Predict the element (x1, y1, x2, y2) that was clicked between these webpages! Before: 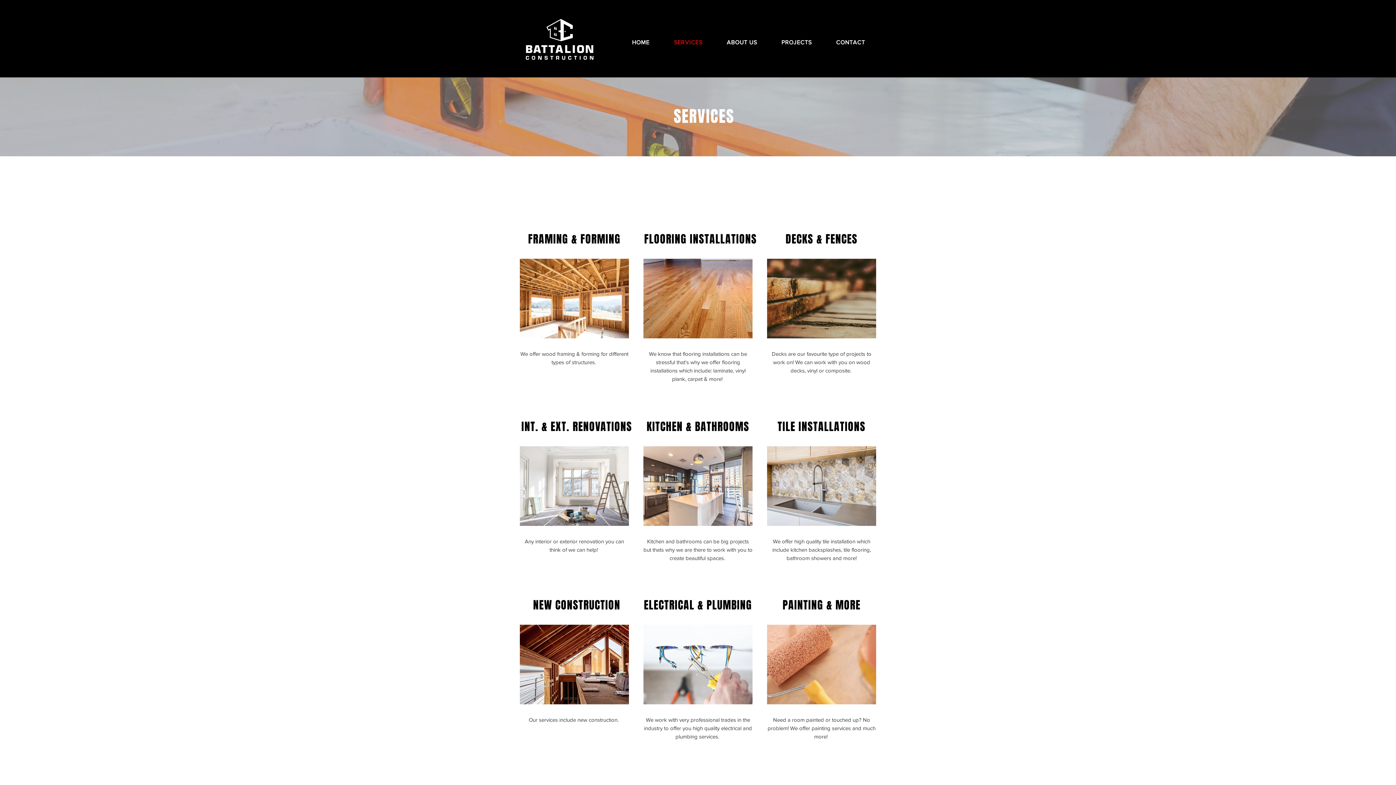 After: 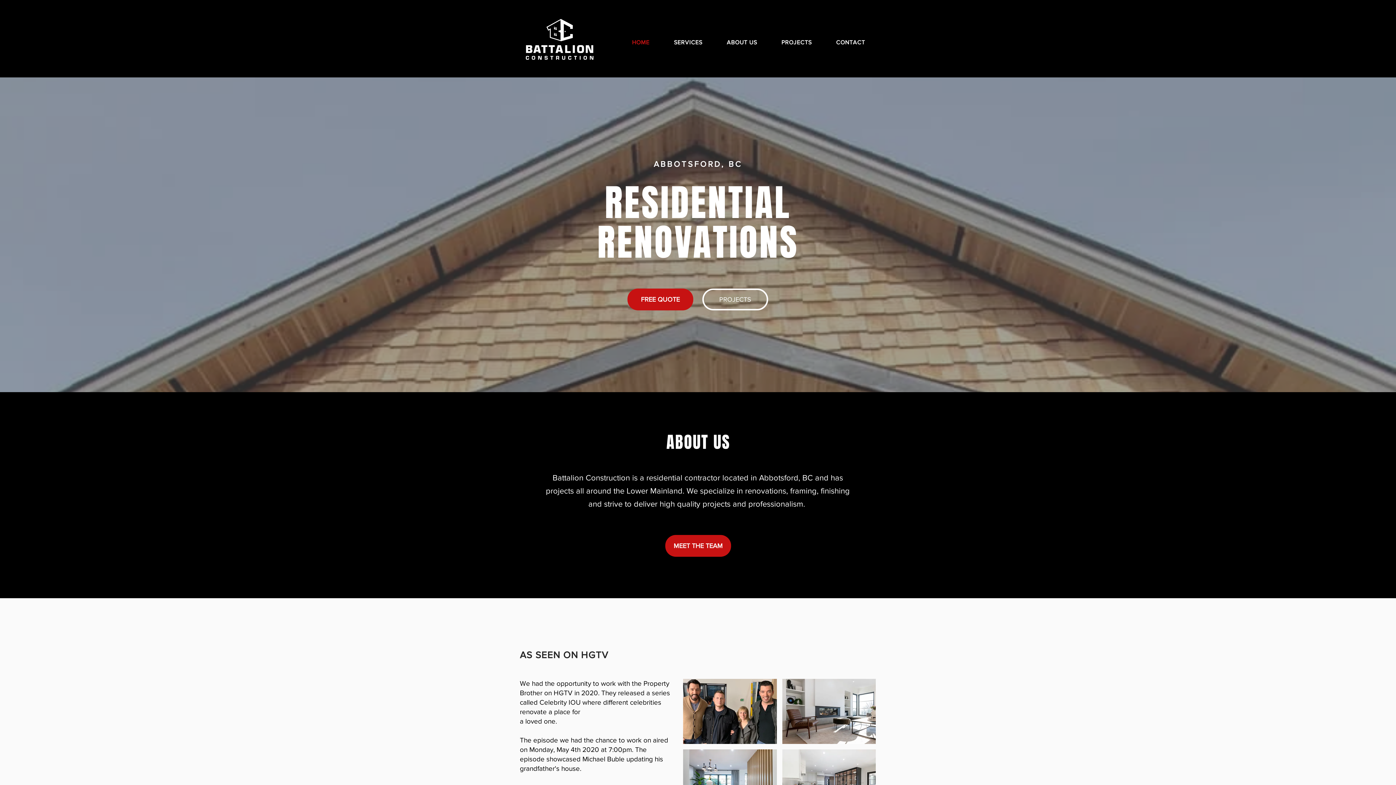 Action: label: HOME bbox: (621, 35, 660, 49)